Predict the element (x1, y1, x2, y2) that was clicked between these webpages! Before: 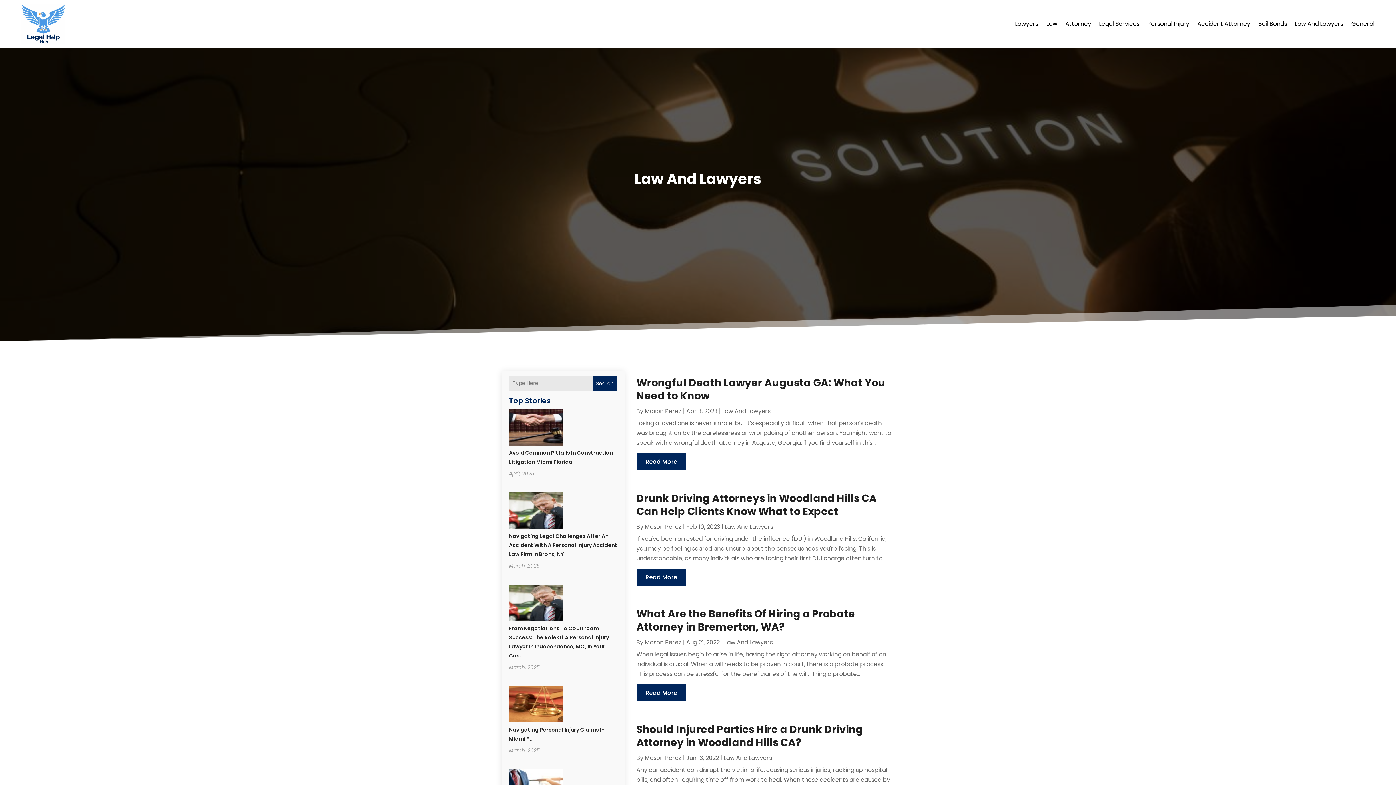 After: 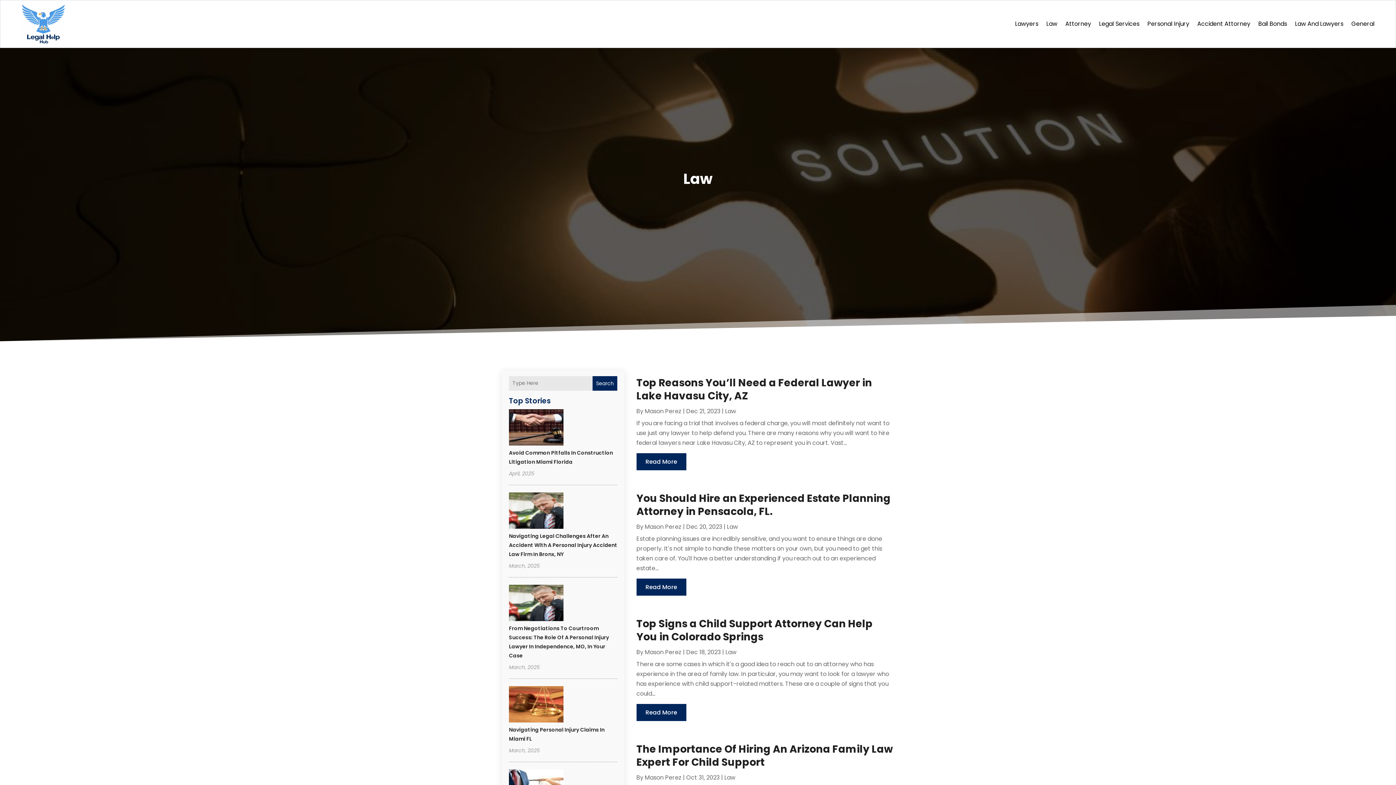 Action: bbox: (1046, 4, 1057, 43) label: Law